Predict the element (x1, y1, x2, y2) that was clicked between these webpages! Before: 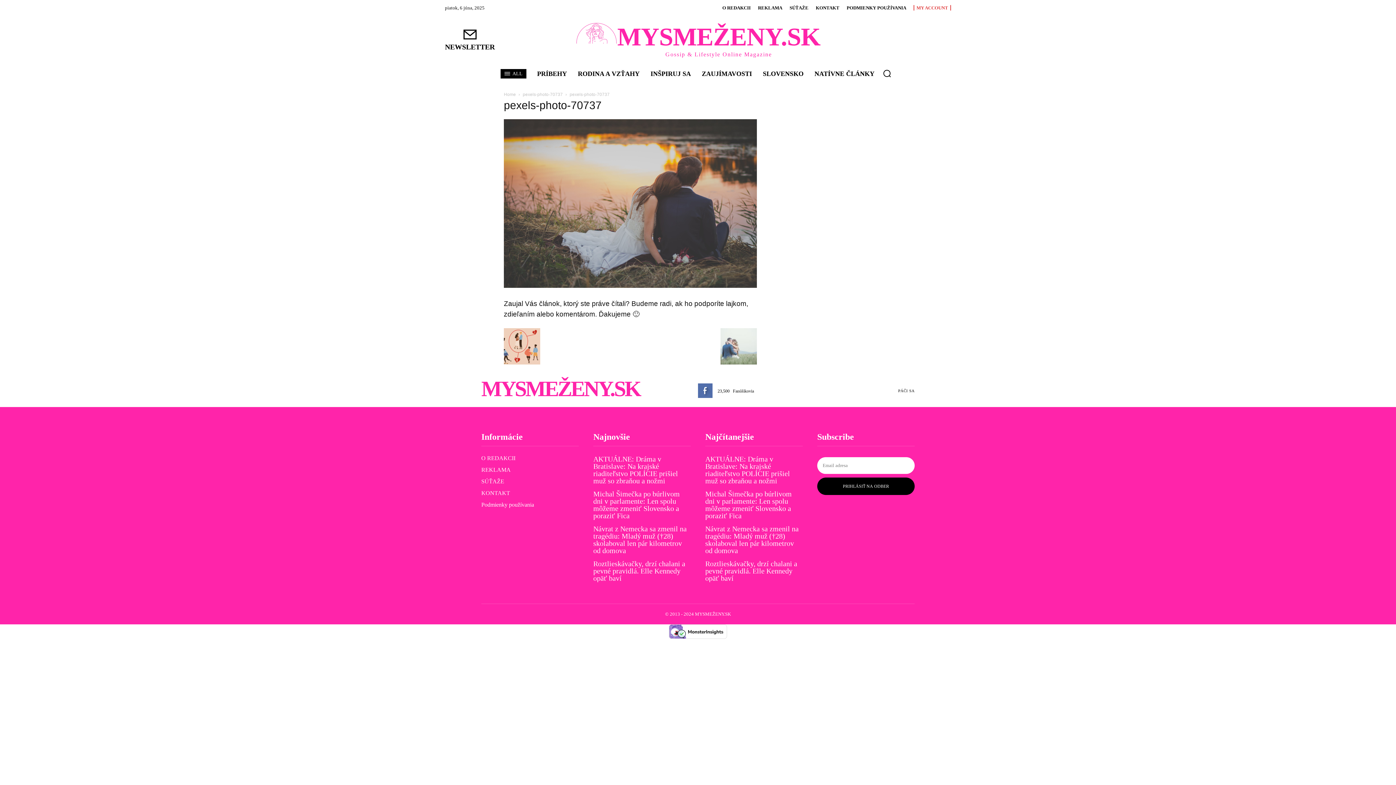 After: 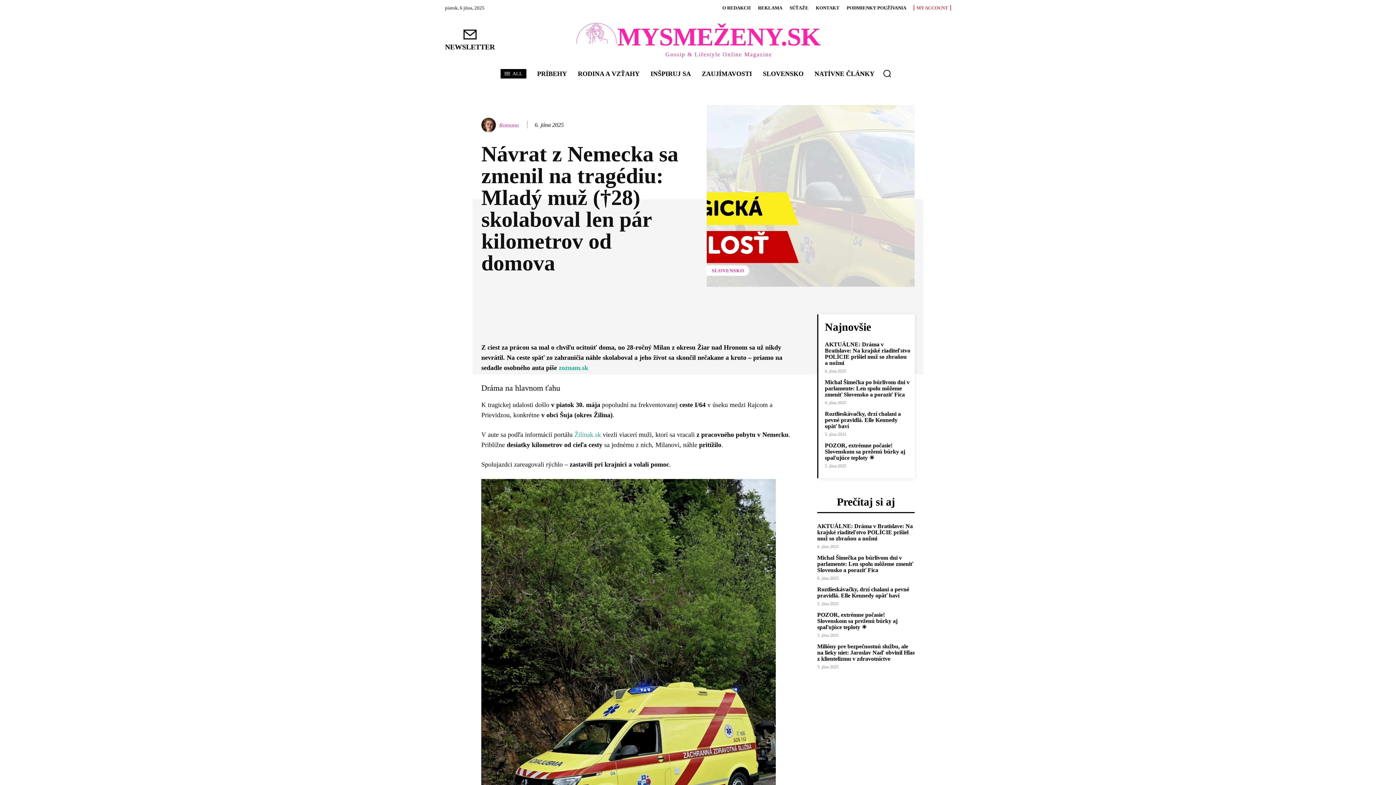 Action: label: Návrat z Nemecka sa zmenil na tragédiu: Mladý muž (†28) skolaboval len pár kilometrov od domova bbox: (705, 525, 798, 554)